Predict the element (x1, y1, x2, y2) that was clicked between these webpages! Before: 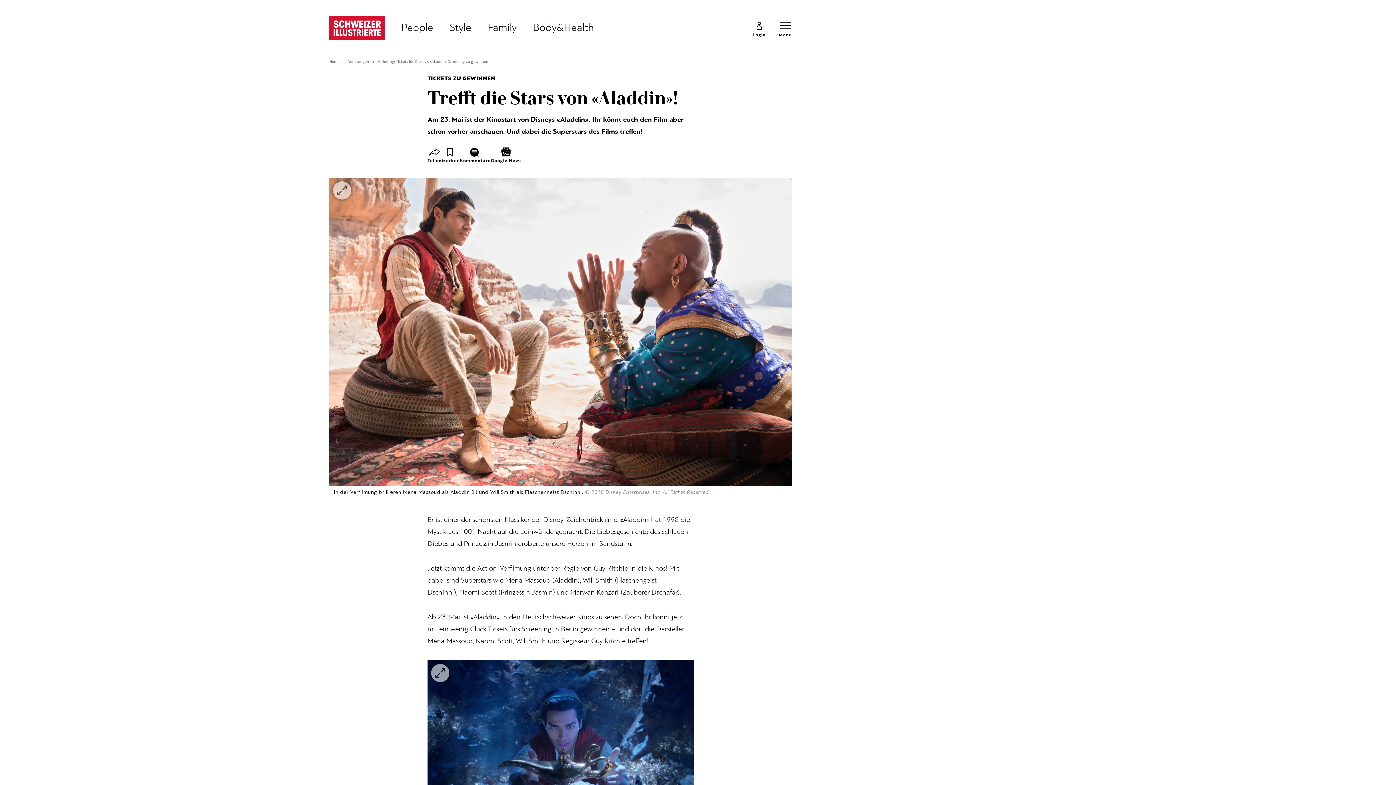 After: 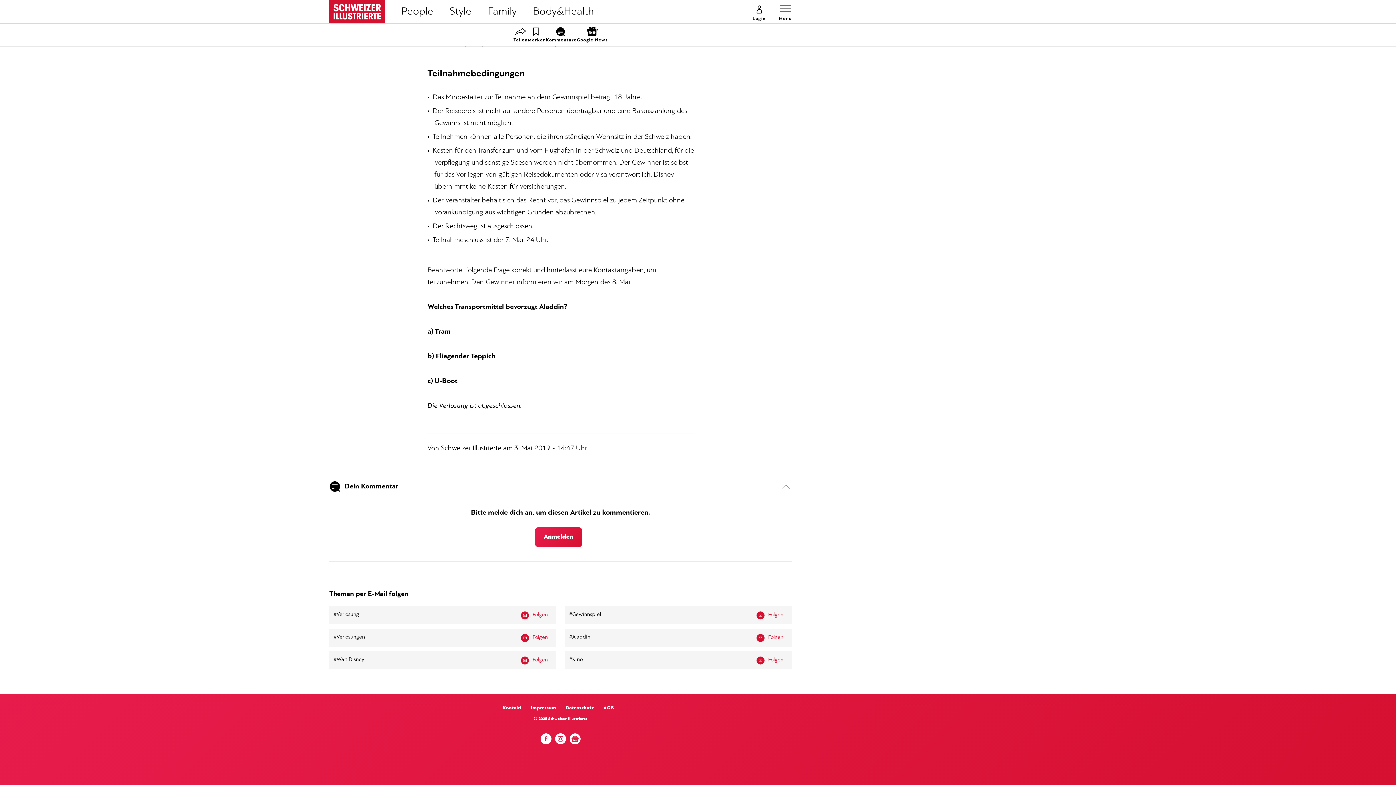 Action: bbox: (459, 146, 490, 166) label: Link zu Kommentare